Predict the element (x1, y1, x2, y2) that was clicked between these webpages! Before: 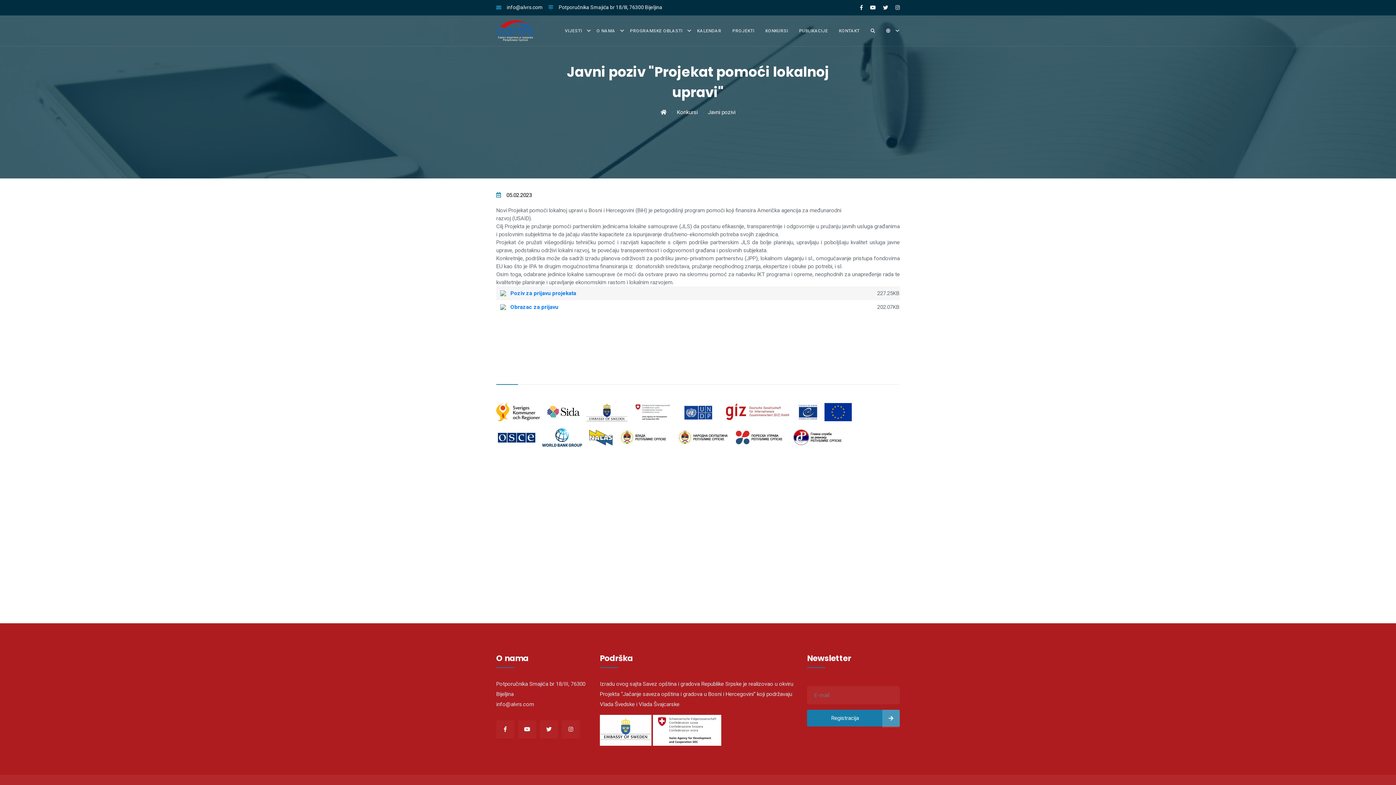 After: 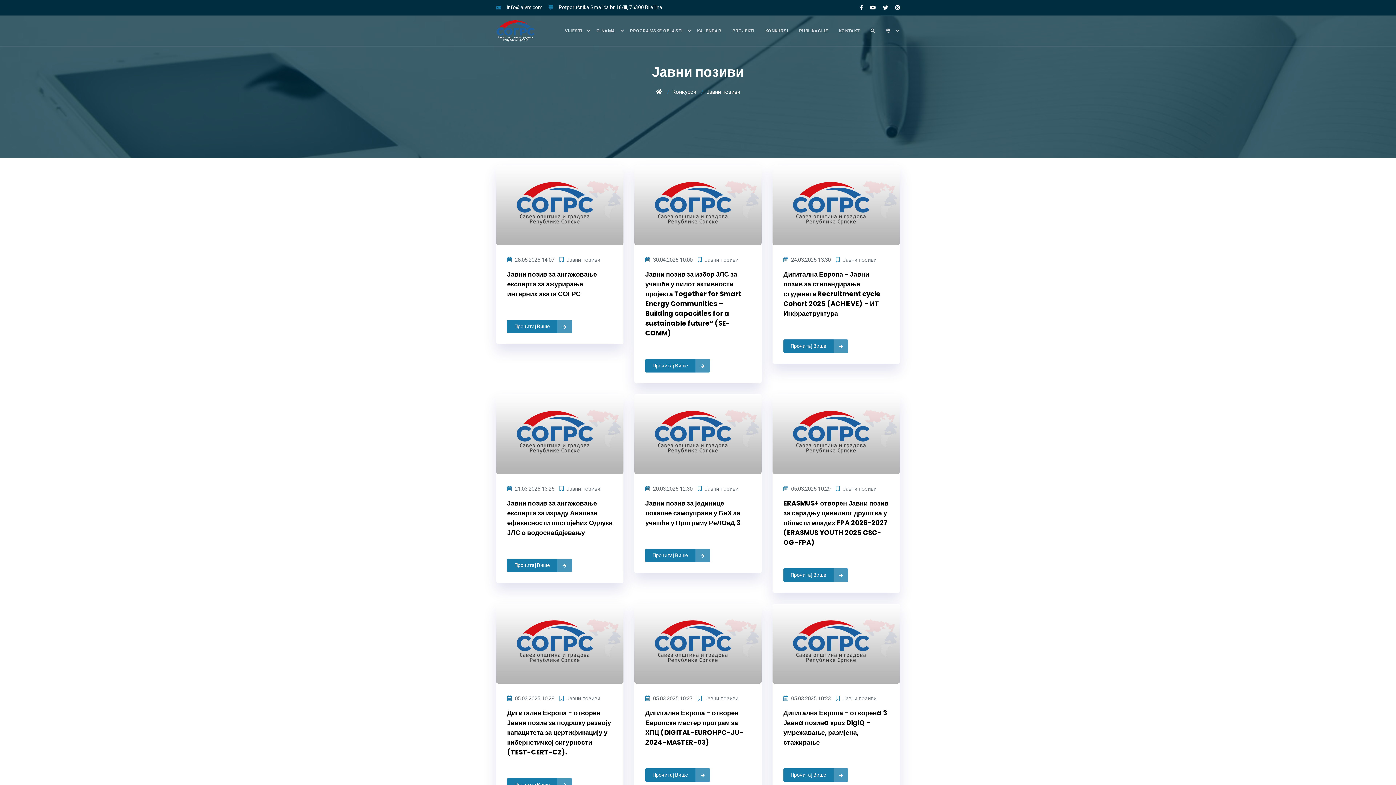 Action: label: Javni pozivi bbox: (708, 108, 735, 115)